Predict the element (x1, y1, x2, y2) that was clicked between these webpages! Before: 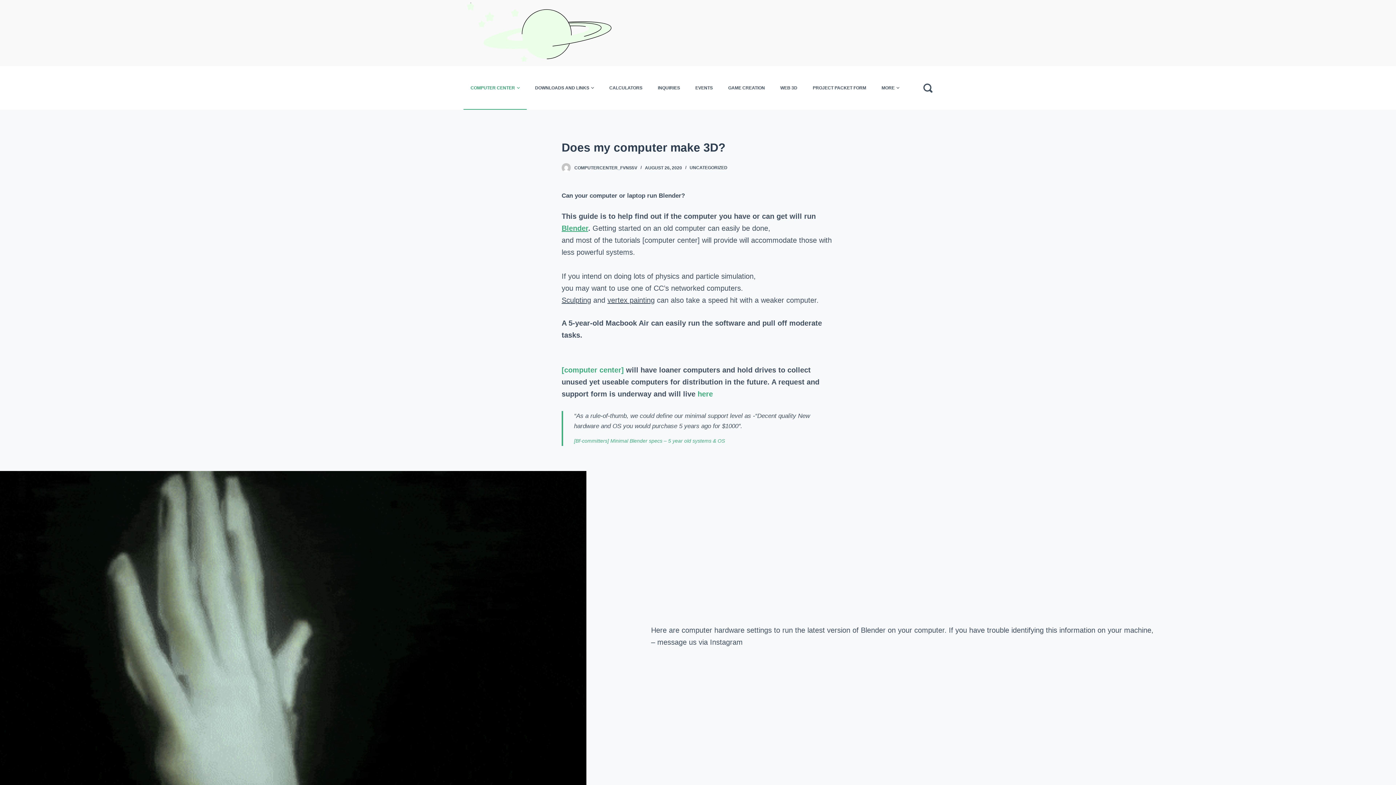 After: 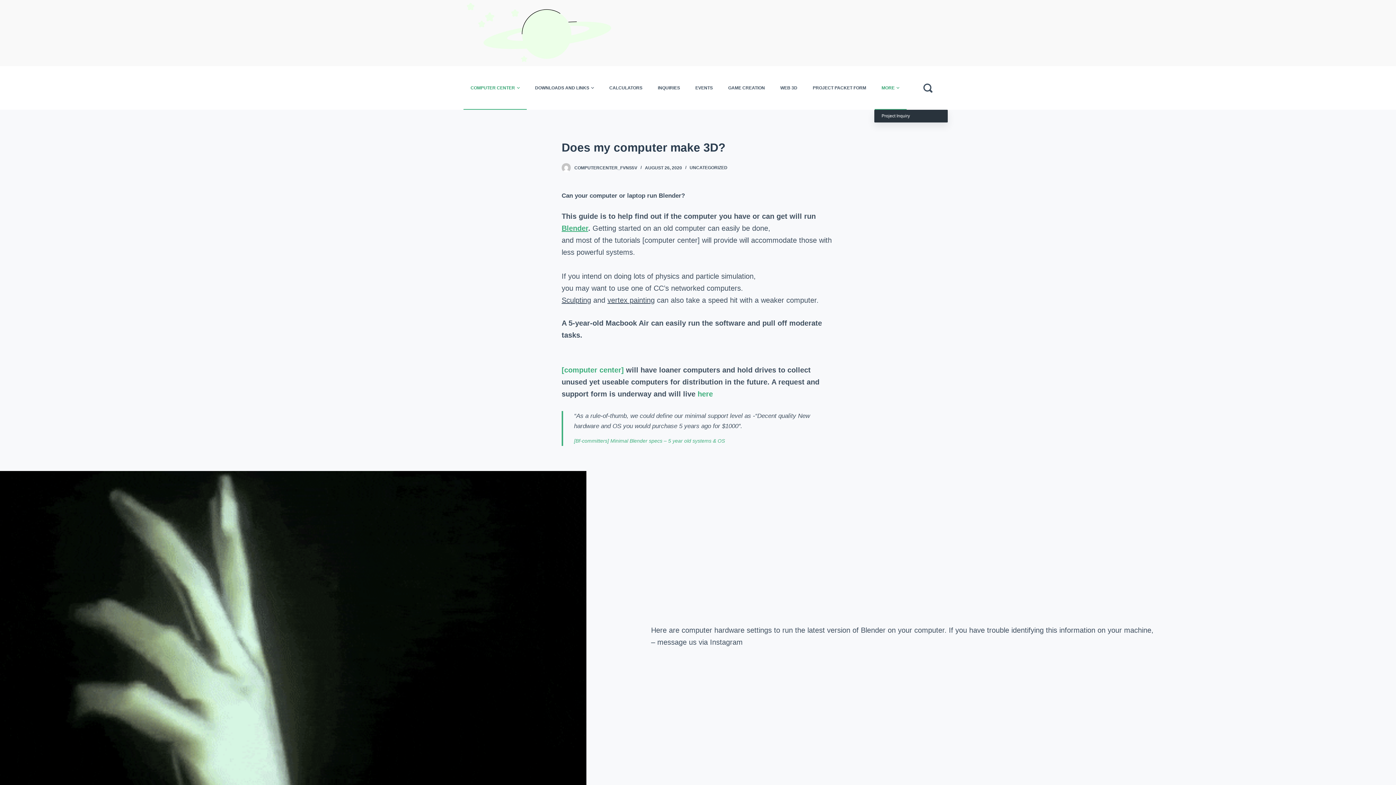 Action: label: MORE bbox: (874, 66, 906, 109)